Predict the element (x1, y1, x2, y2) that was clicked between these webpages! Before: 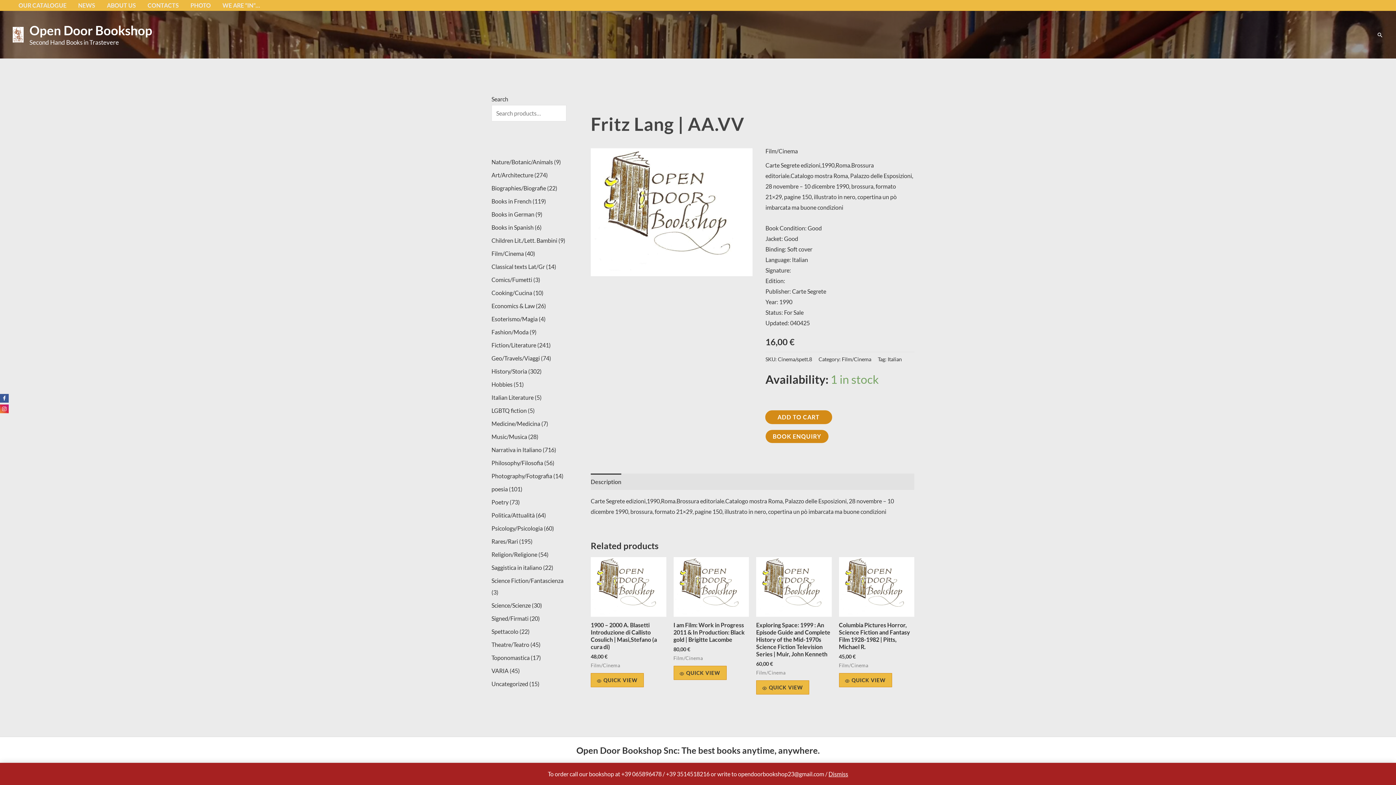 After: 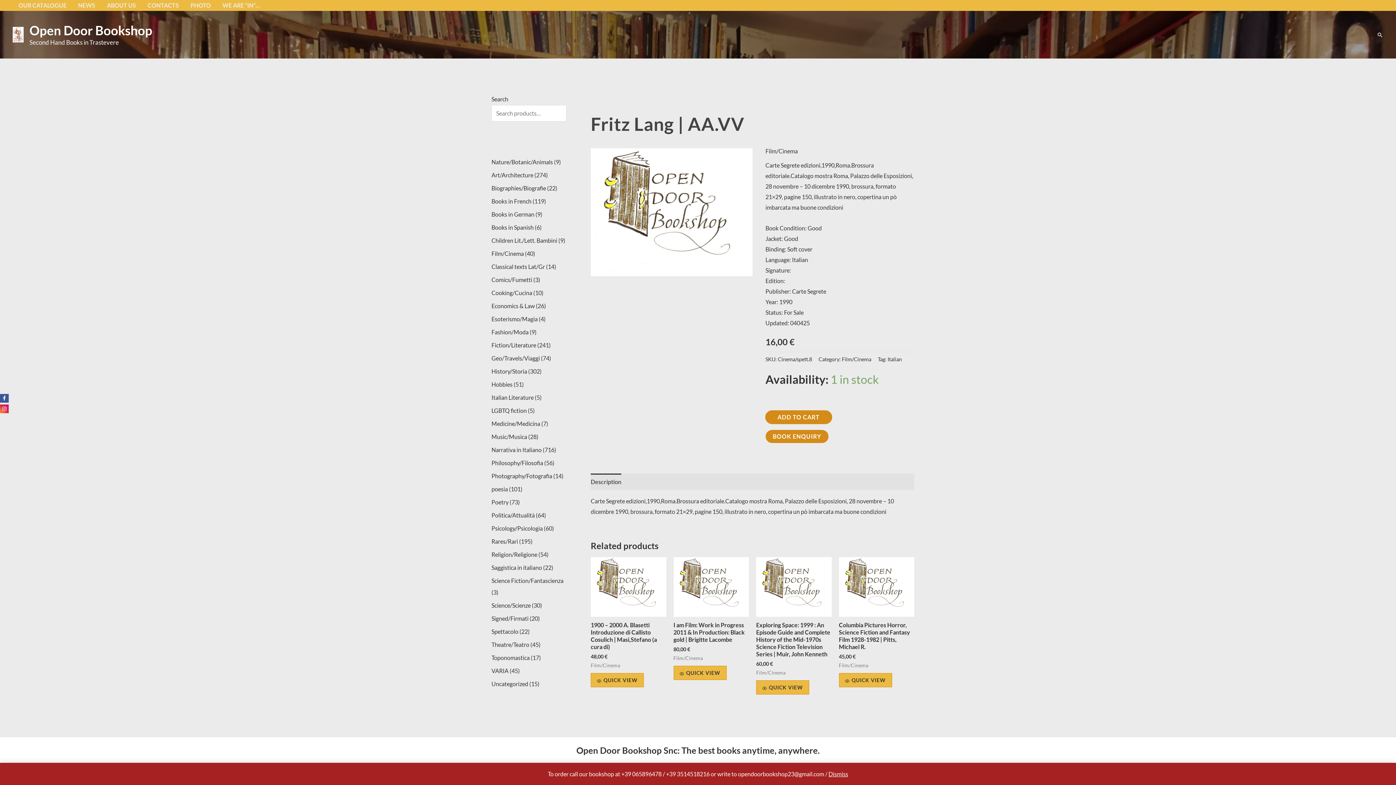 Action: bbox: (0, 403, 8, 413)